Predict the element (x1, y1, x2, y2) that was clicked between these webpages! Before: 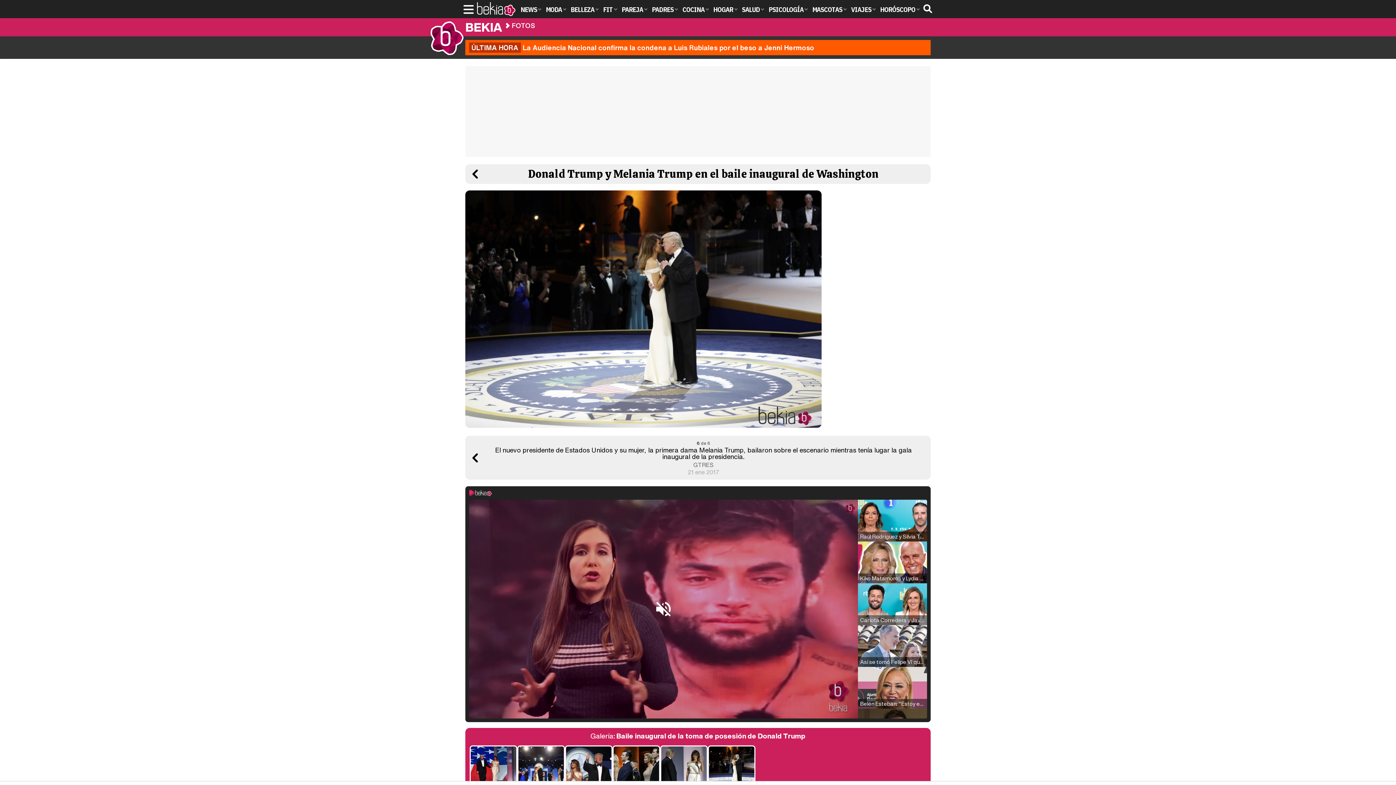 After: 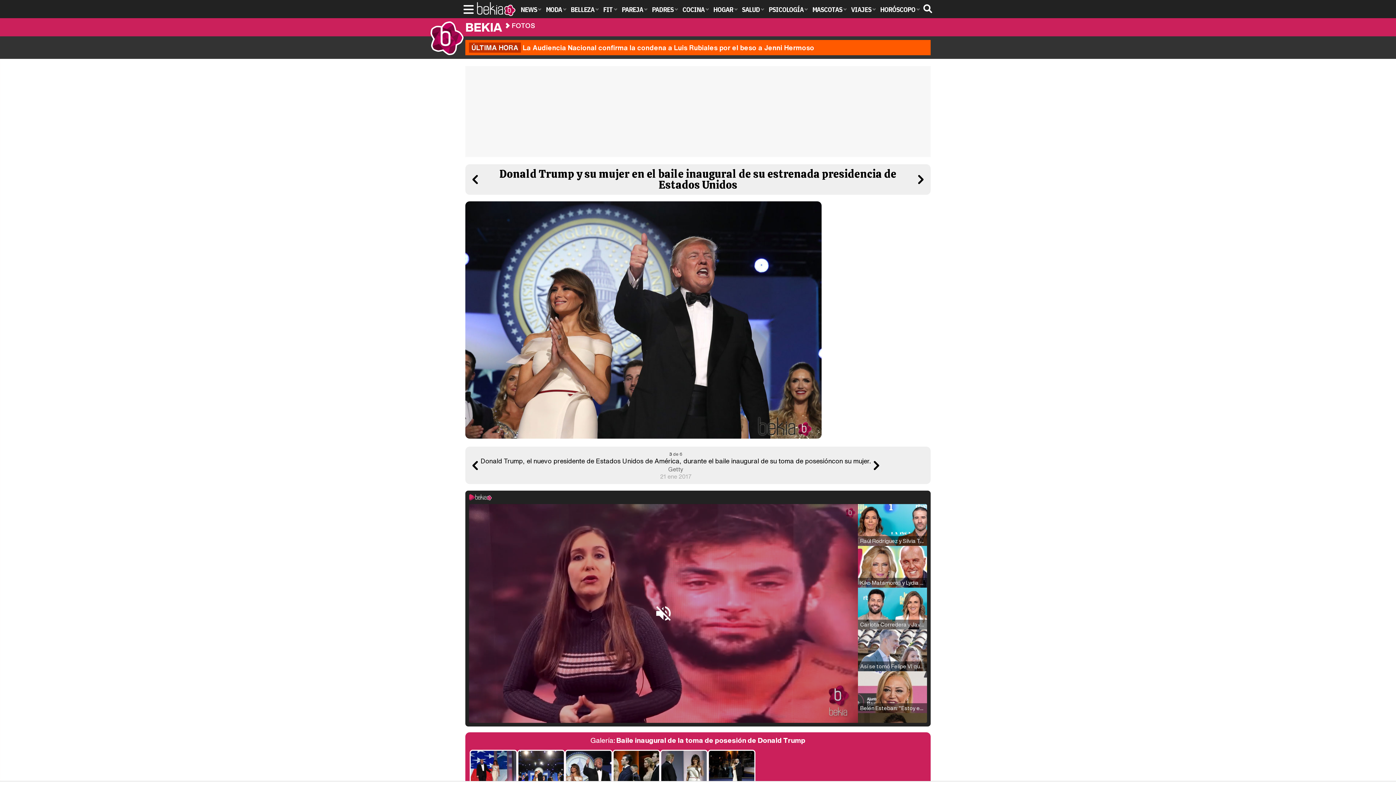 Action: bbox: (565, 745, 612, 794)